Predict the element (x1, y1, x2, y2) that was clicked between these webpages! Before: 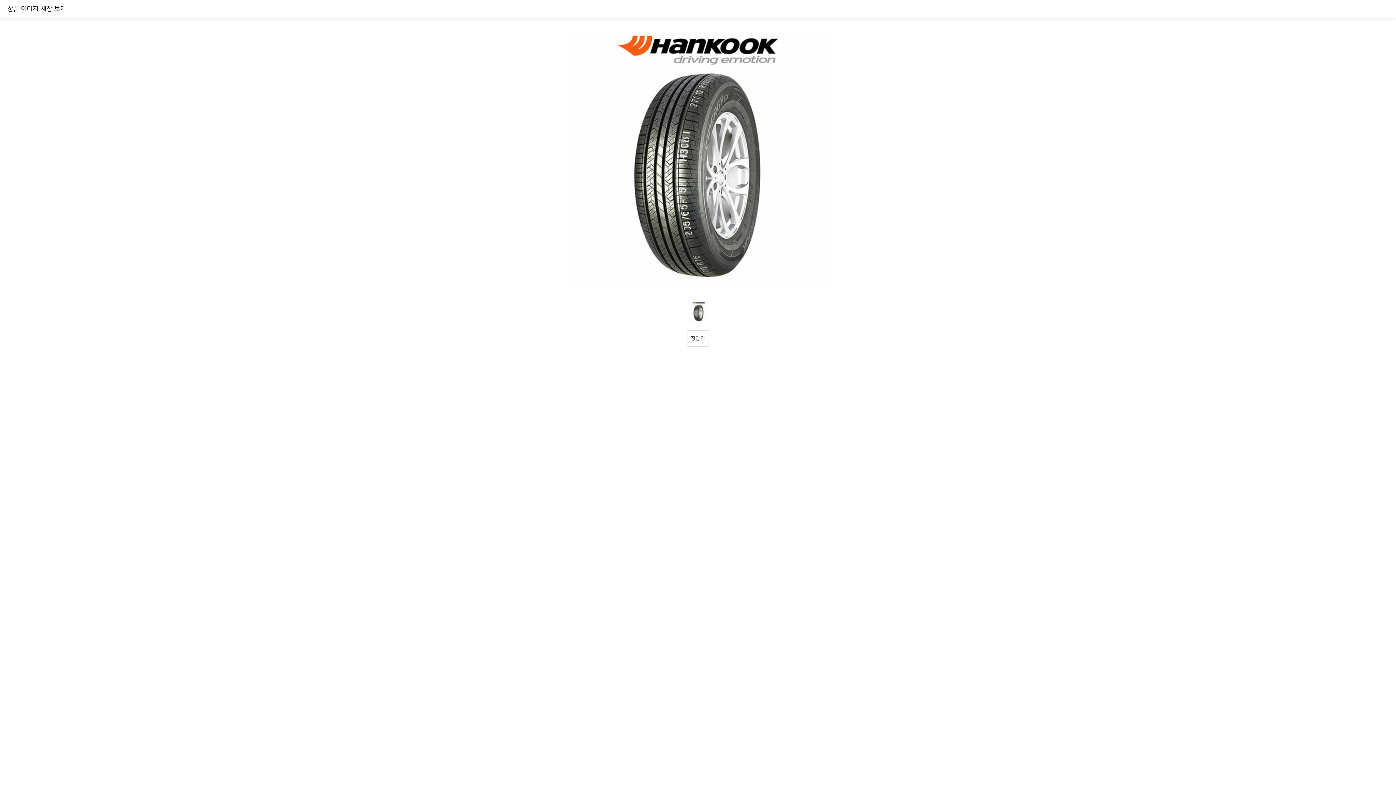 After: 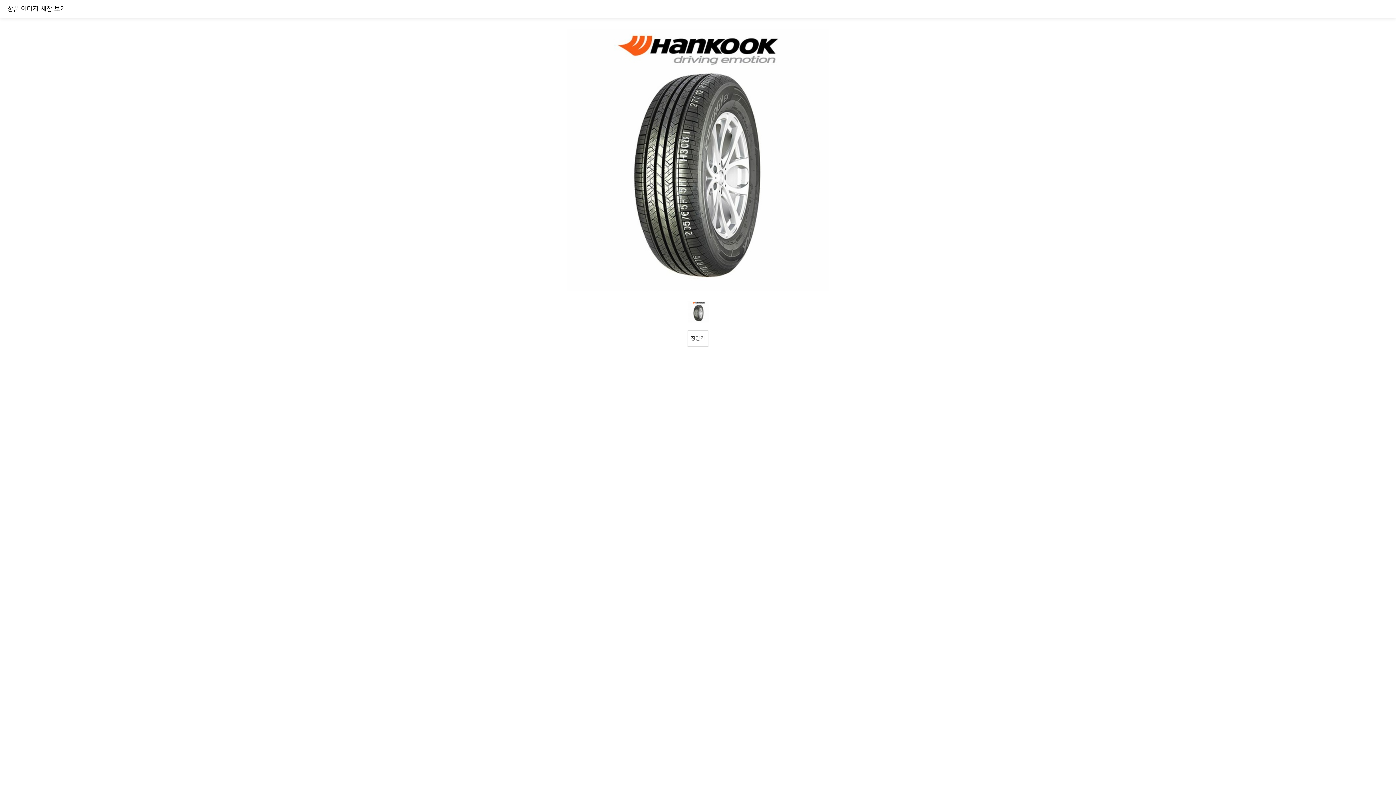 Action: label: 창닫기 bbox: (687, 330, 709, 346)